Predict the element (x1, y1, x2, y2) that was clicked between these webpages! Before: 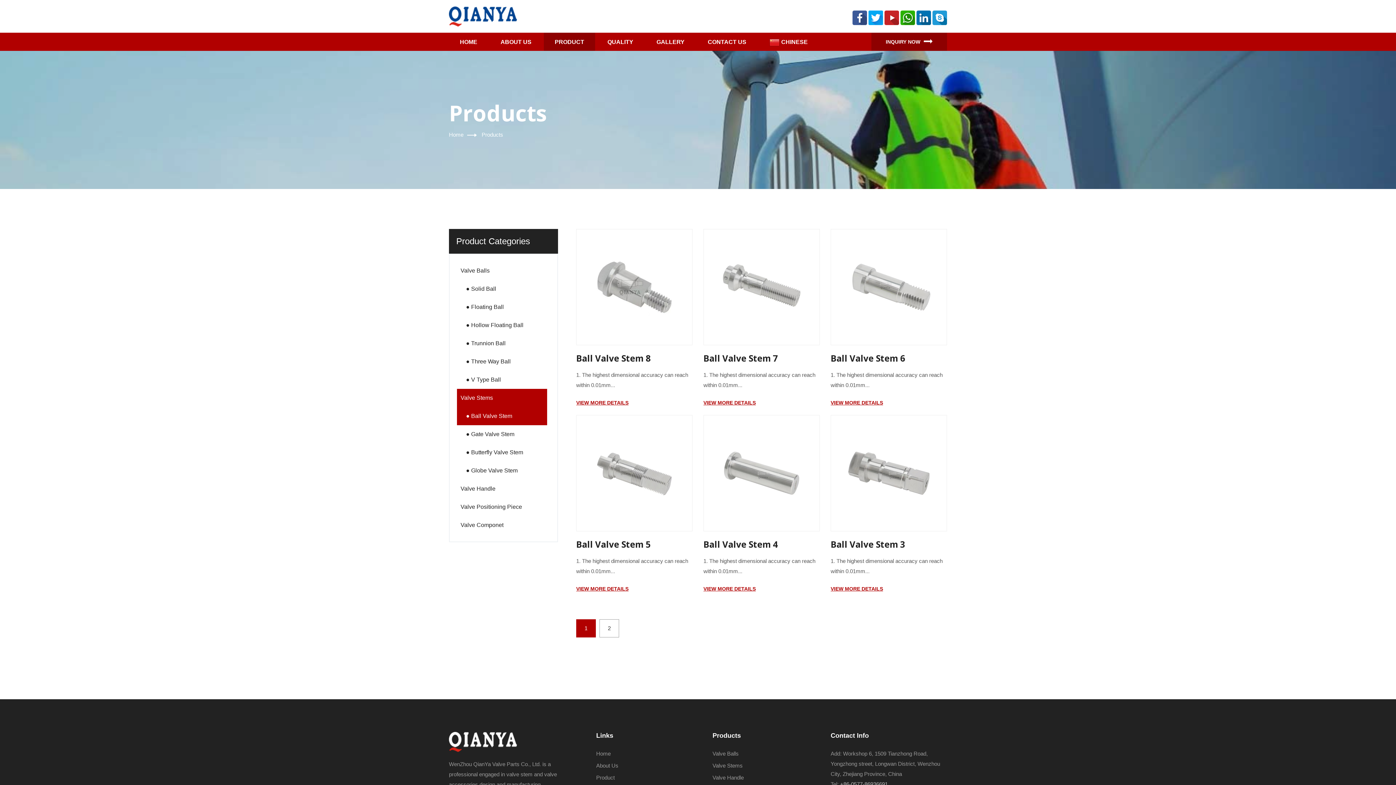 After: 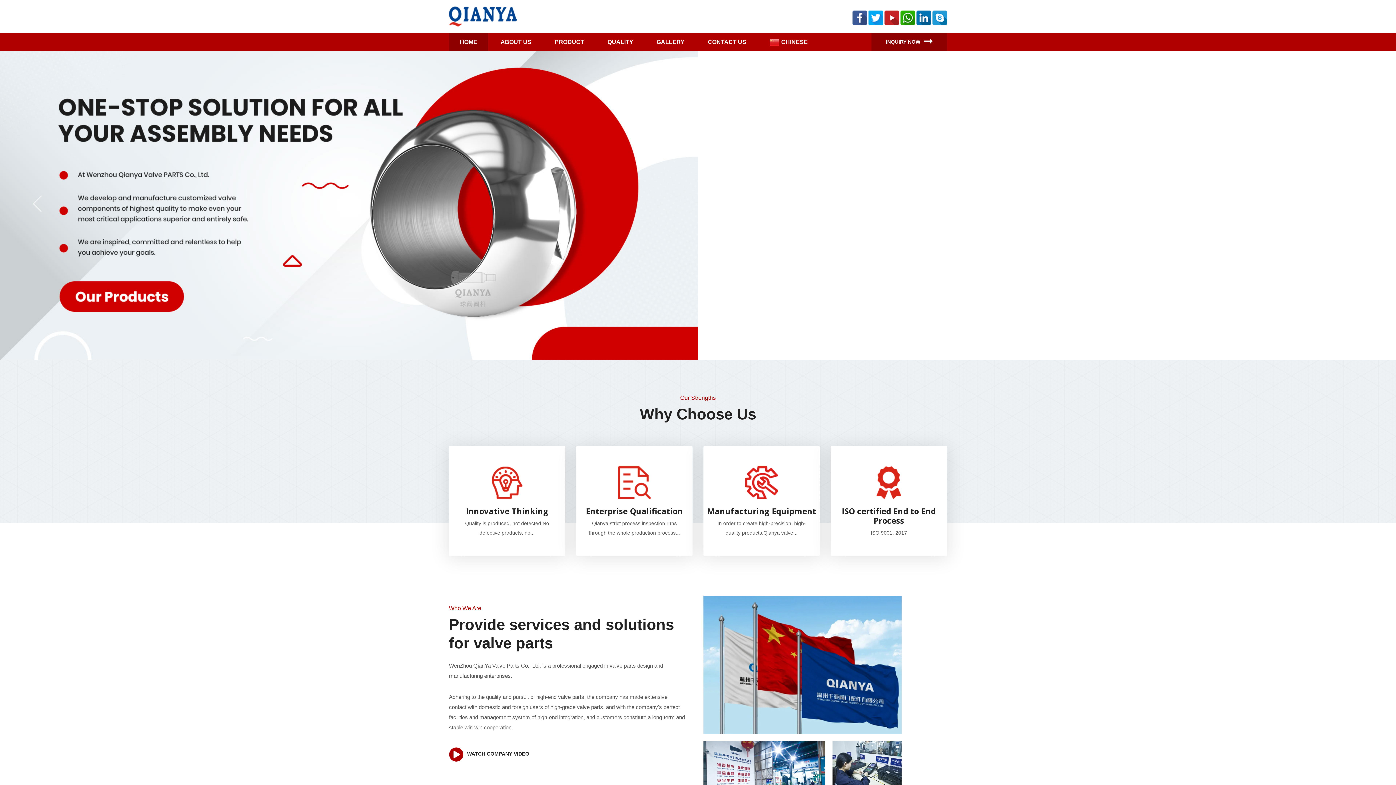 Action: label: Home bbox: (449, 131, 463, 137)